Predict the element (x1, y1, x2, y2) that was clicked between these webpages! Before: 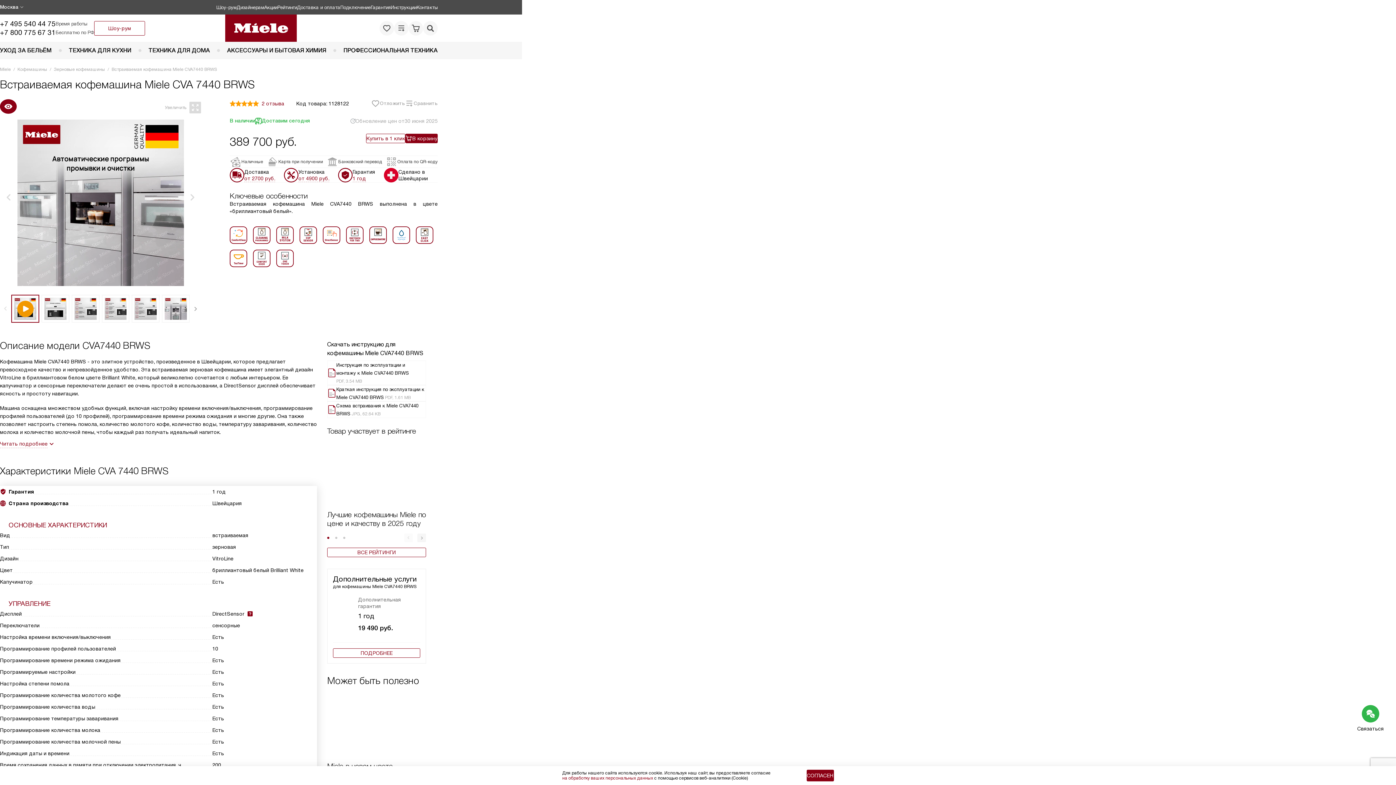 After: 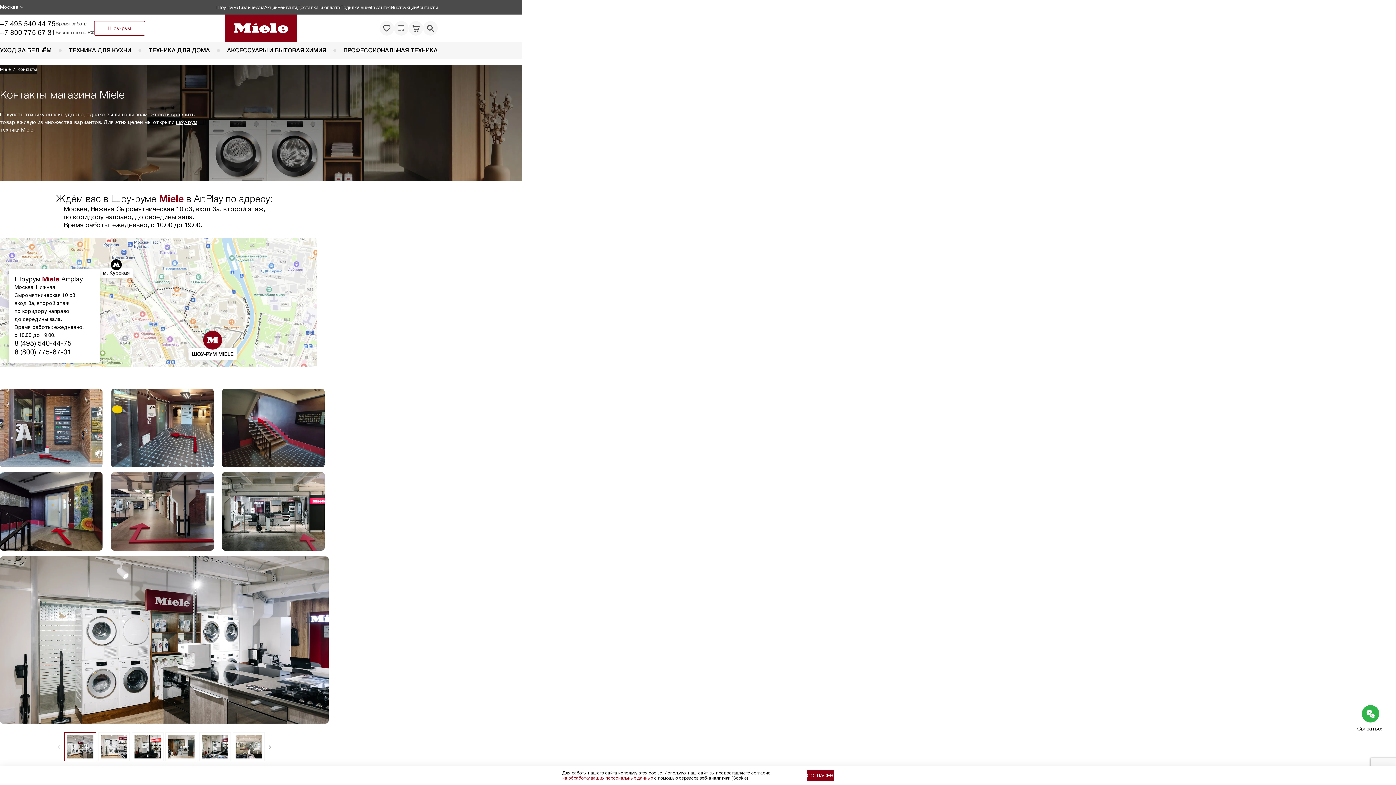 Action: label: Контакты bbox: (416, 4, 437, 9)